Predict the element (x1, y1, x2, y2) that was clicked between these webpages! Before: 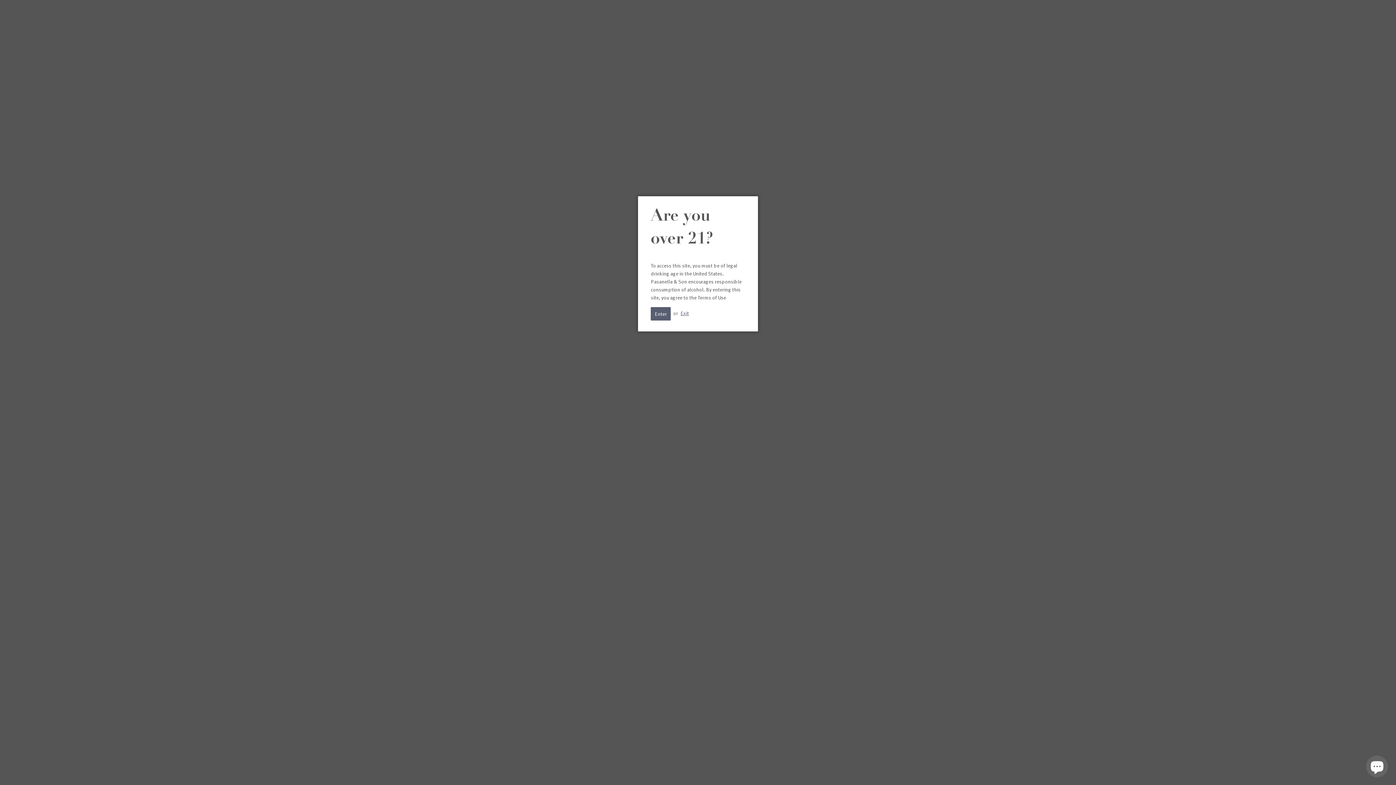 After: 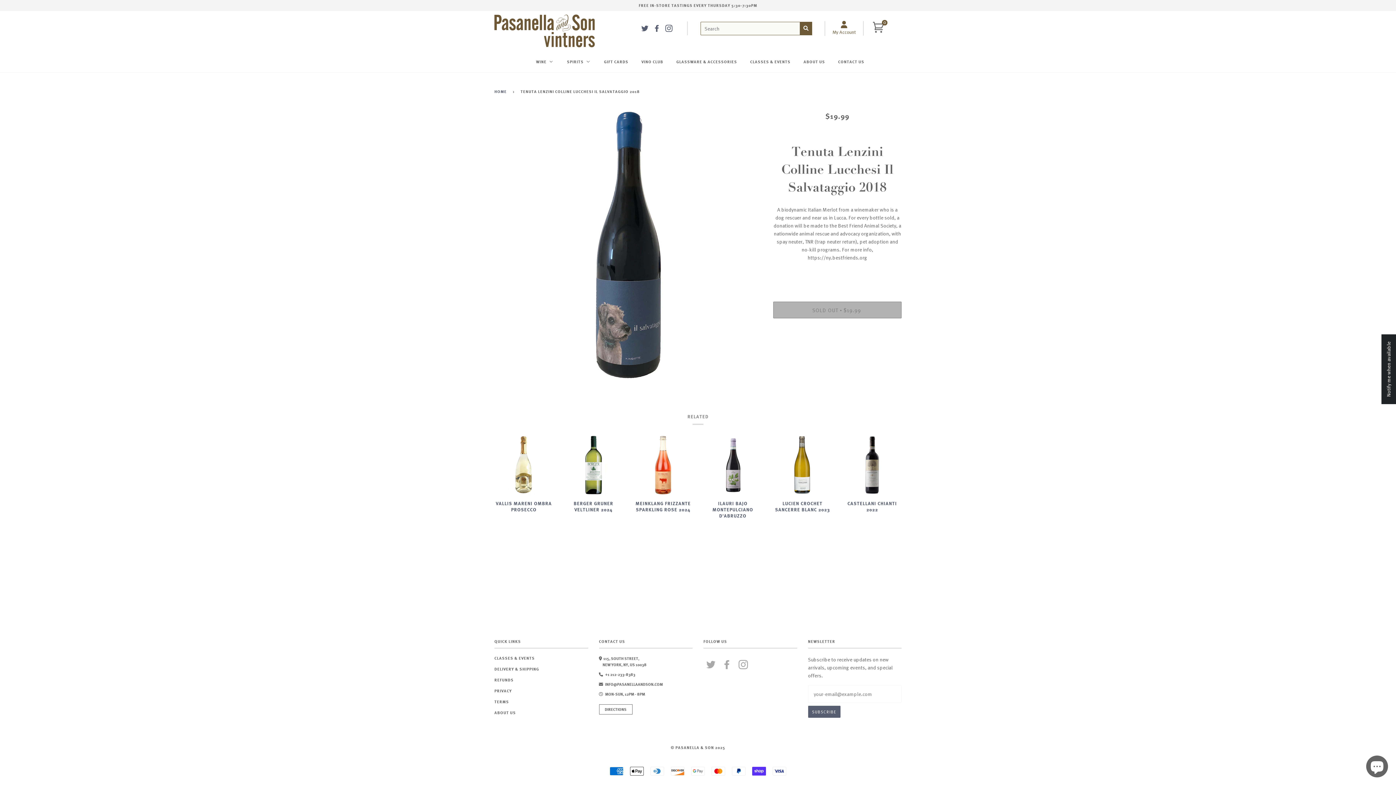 Action: label: Enter bbox: (650, 307, 670, 320)